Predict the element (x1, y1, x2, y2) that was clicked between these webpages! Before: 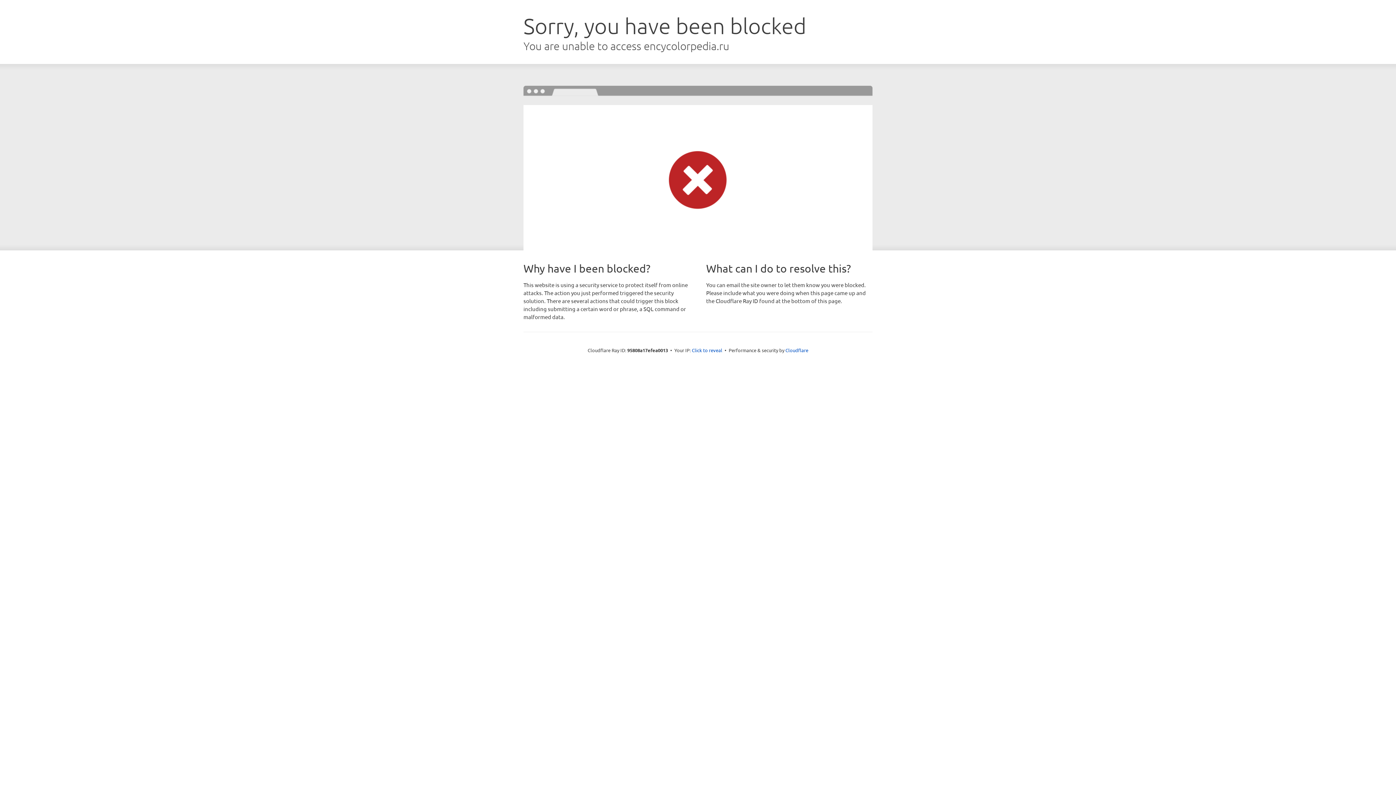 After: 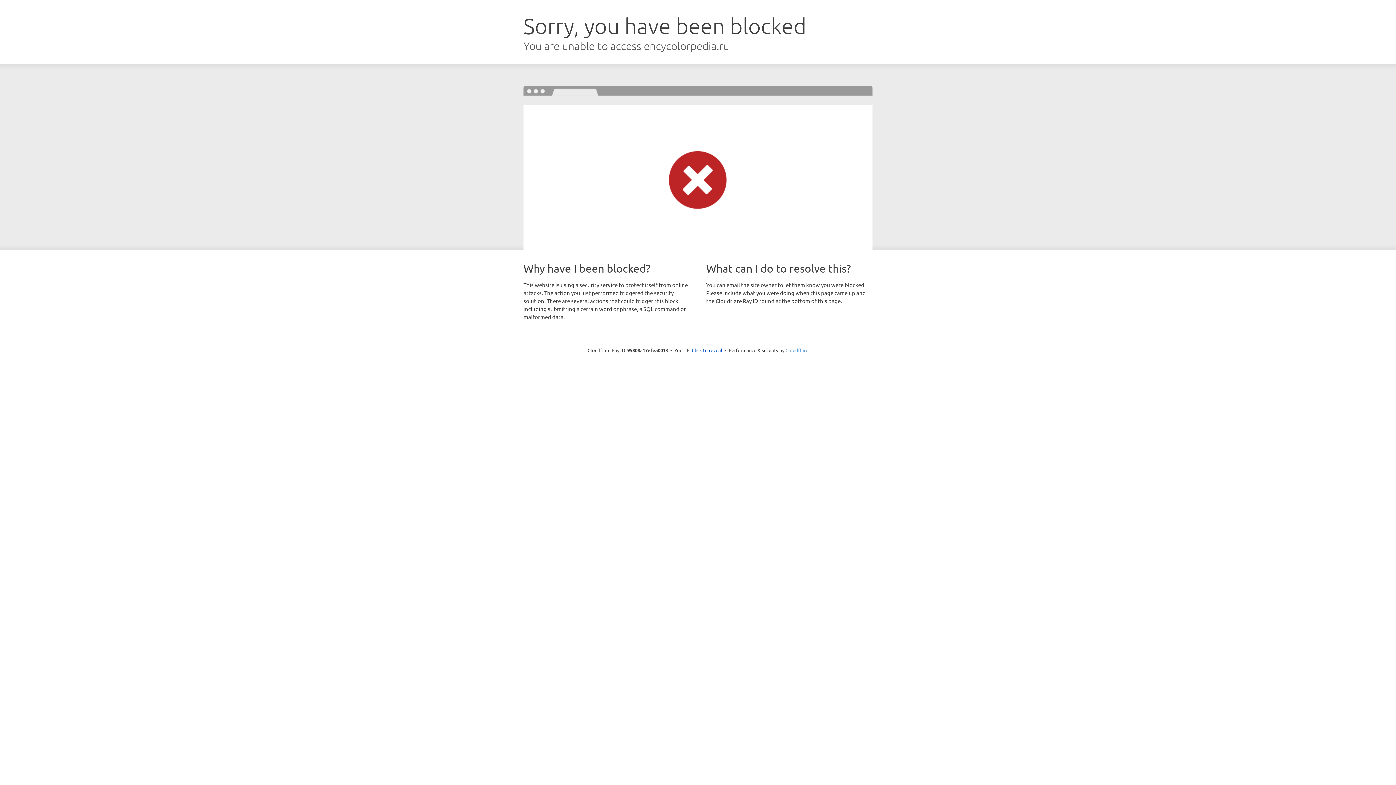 Action: bbox: (785, 347, 808, 353) label: Cloudflare